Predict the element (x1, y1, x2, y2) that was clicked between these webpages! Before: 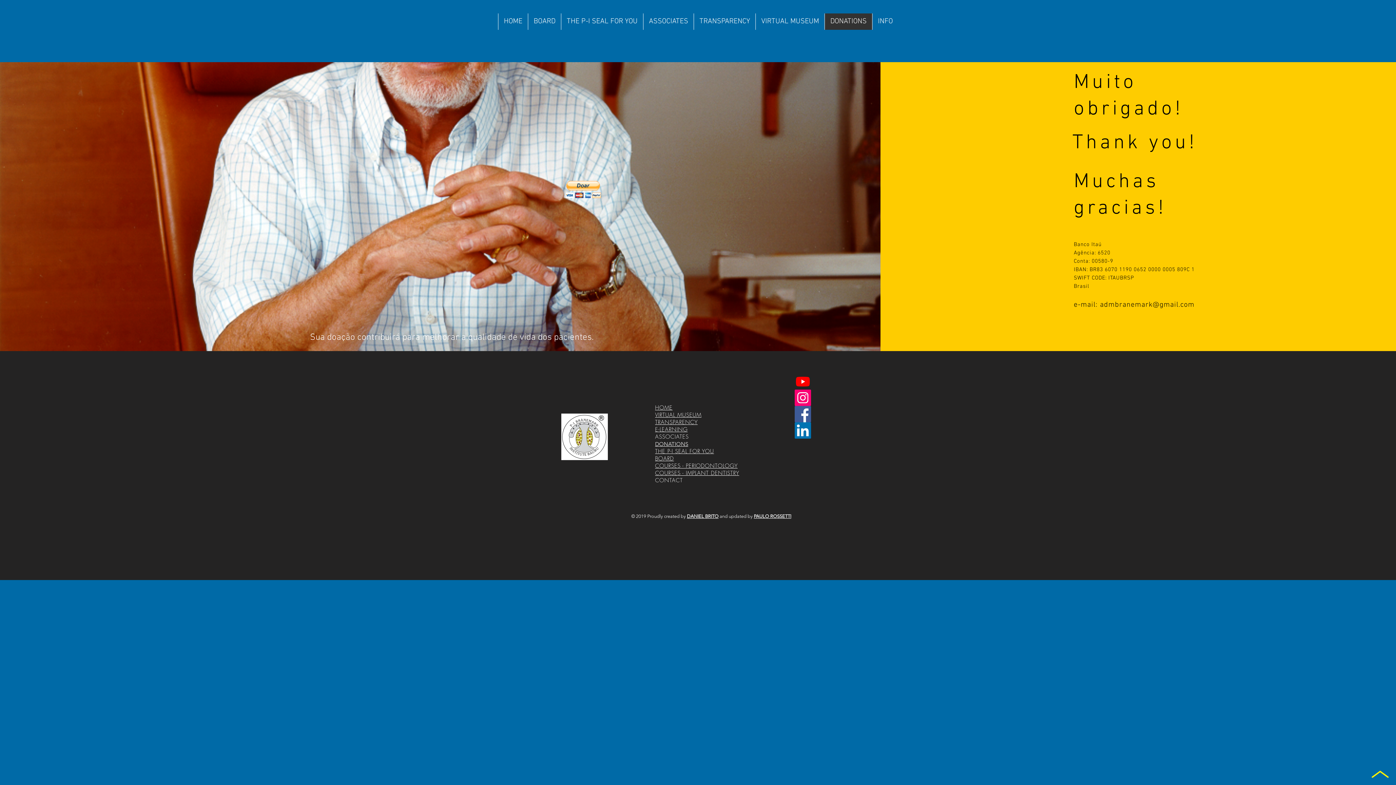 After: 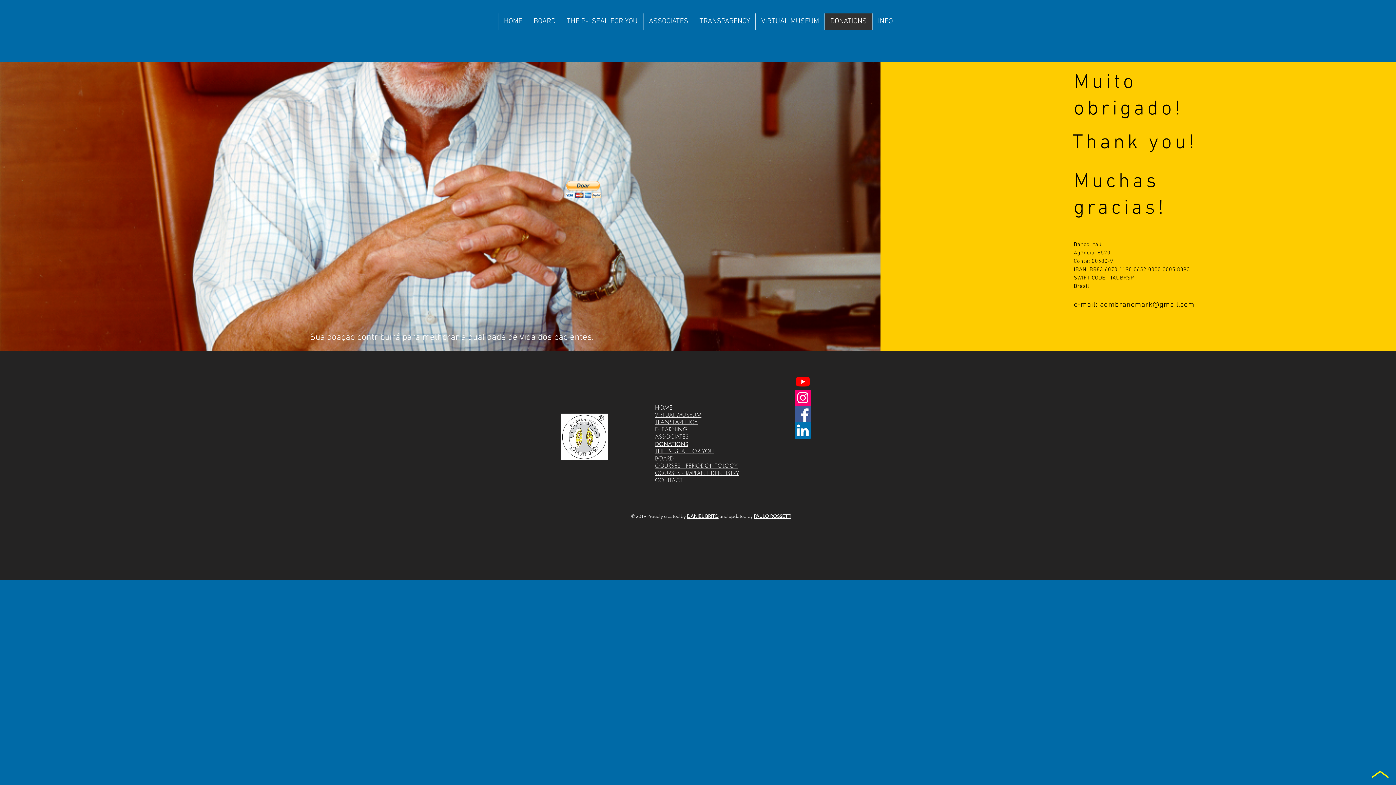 Action: label: Instagram ícone social bbox: (794, 389, 811, 406)